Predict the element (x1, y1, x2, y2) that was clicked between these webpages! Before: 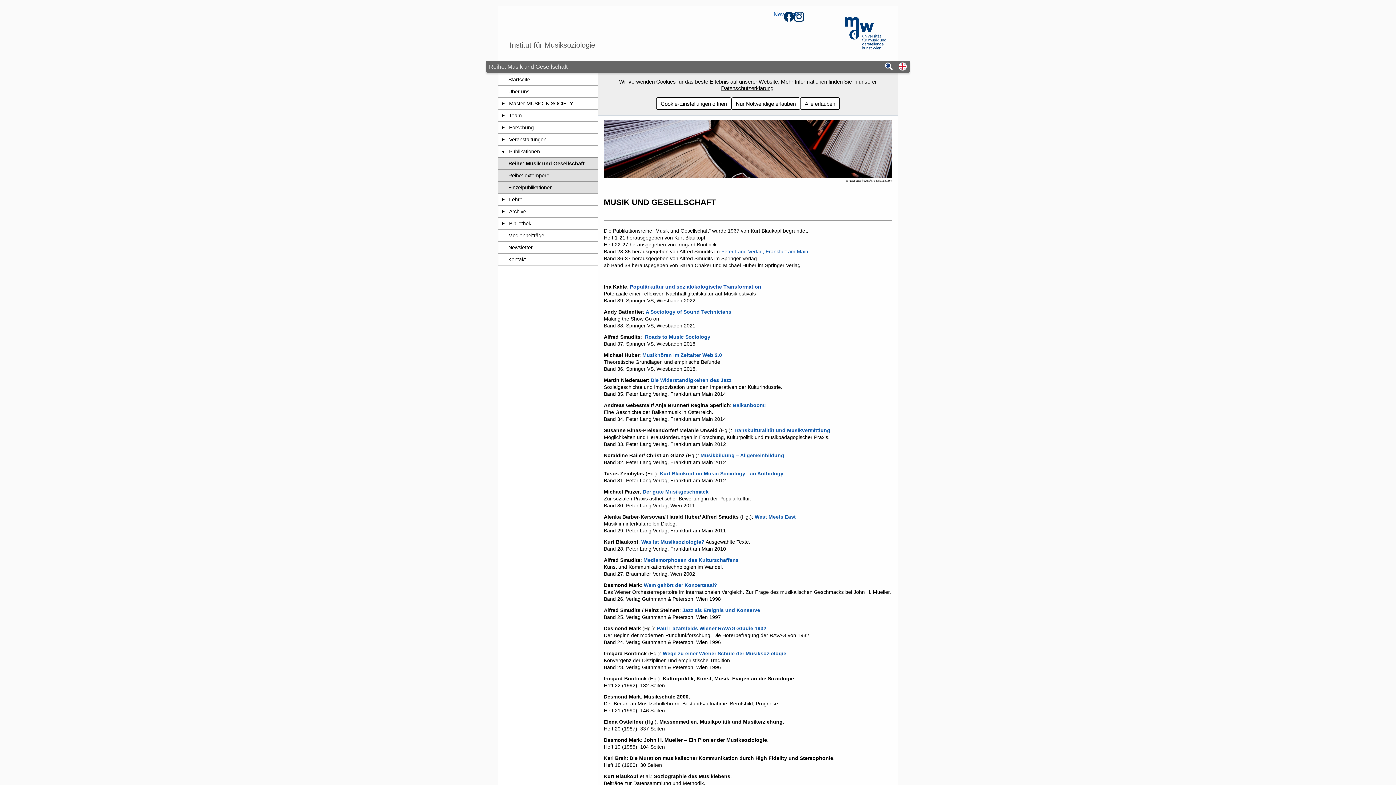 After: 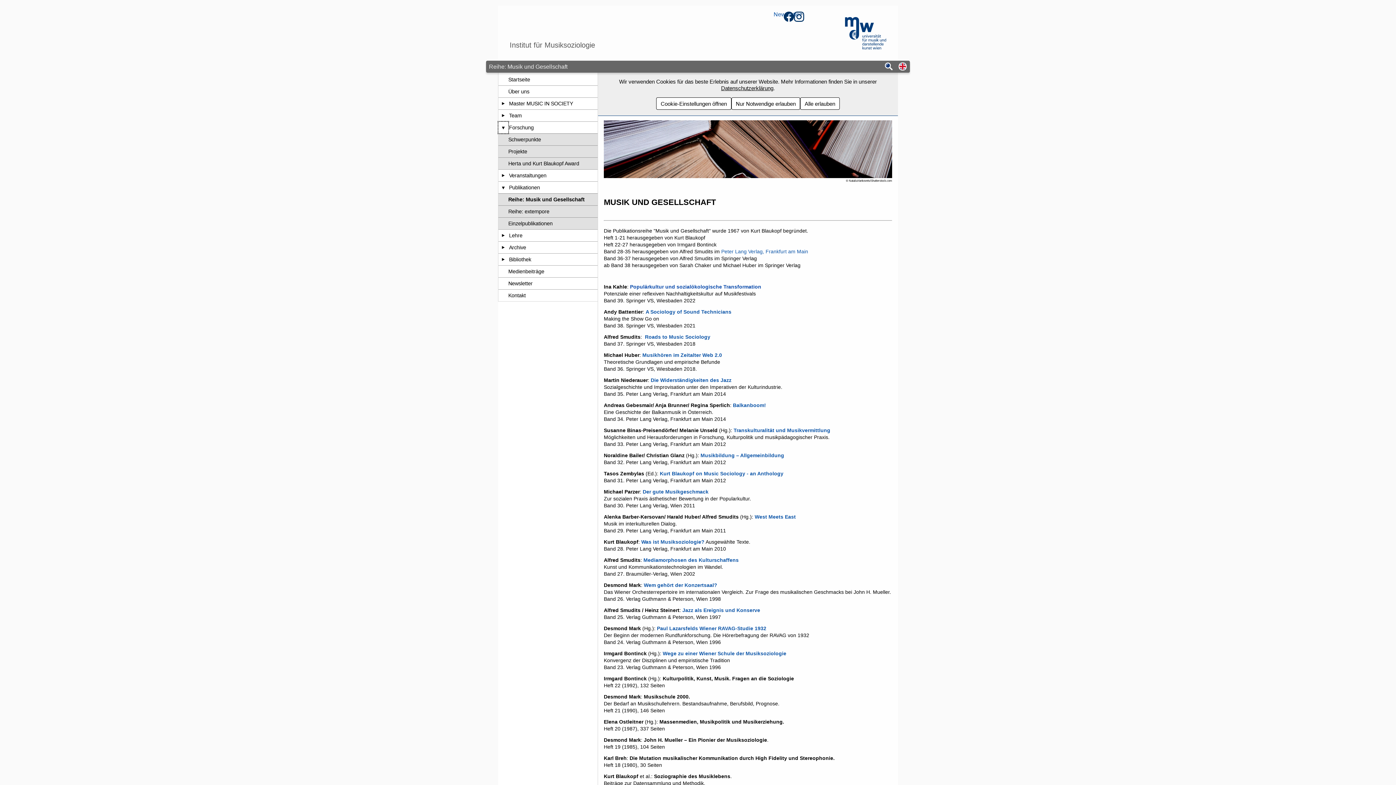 Action: bbox: (498, 121, 508, 133) label: Untergeordnete Seiten von "Forschung" anzeigen/verstecken